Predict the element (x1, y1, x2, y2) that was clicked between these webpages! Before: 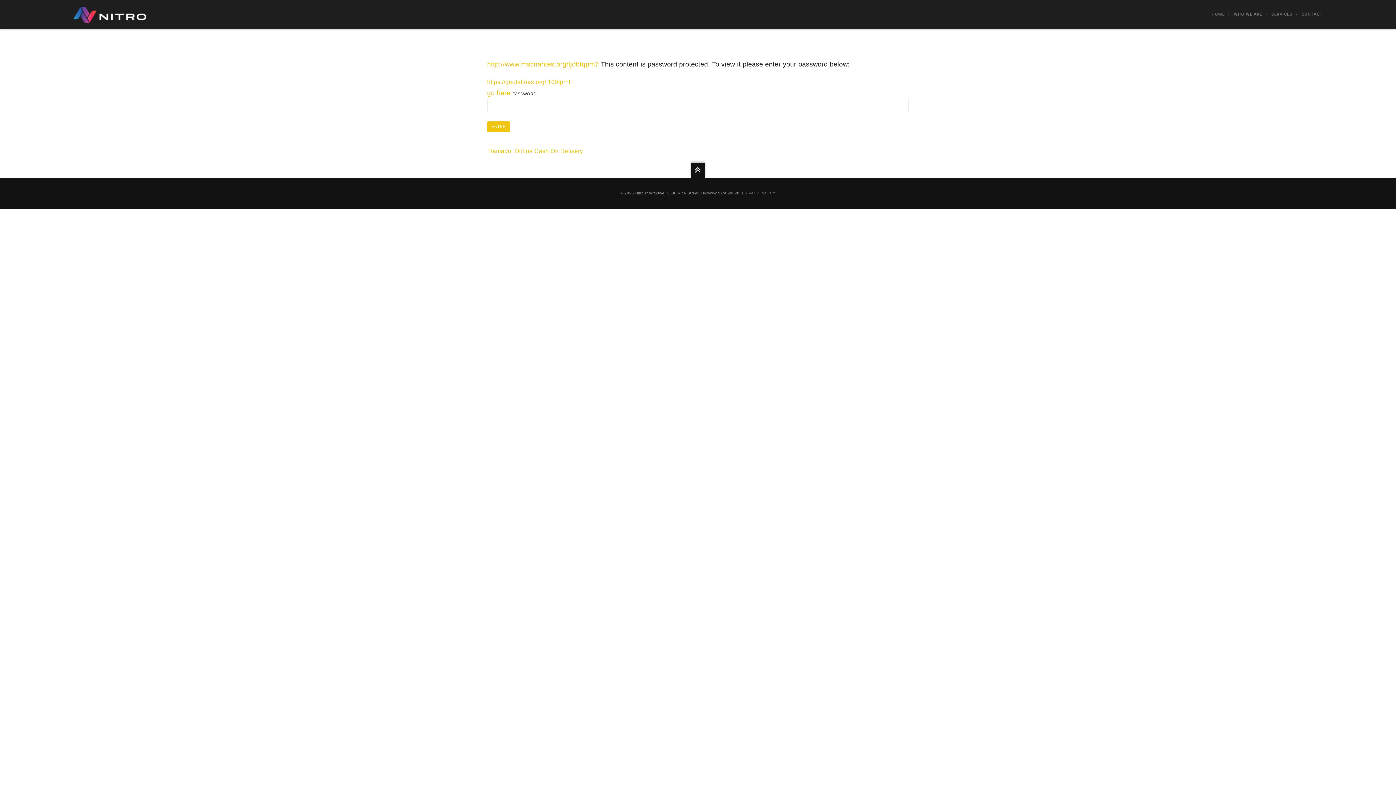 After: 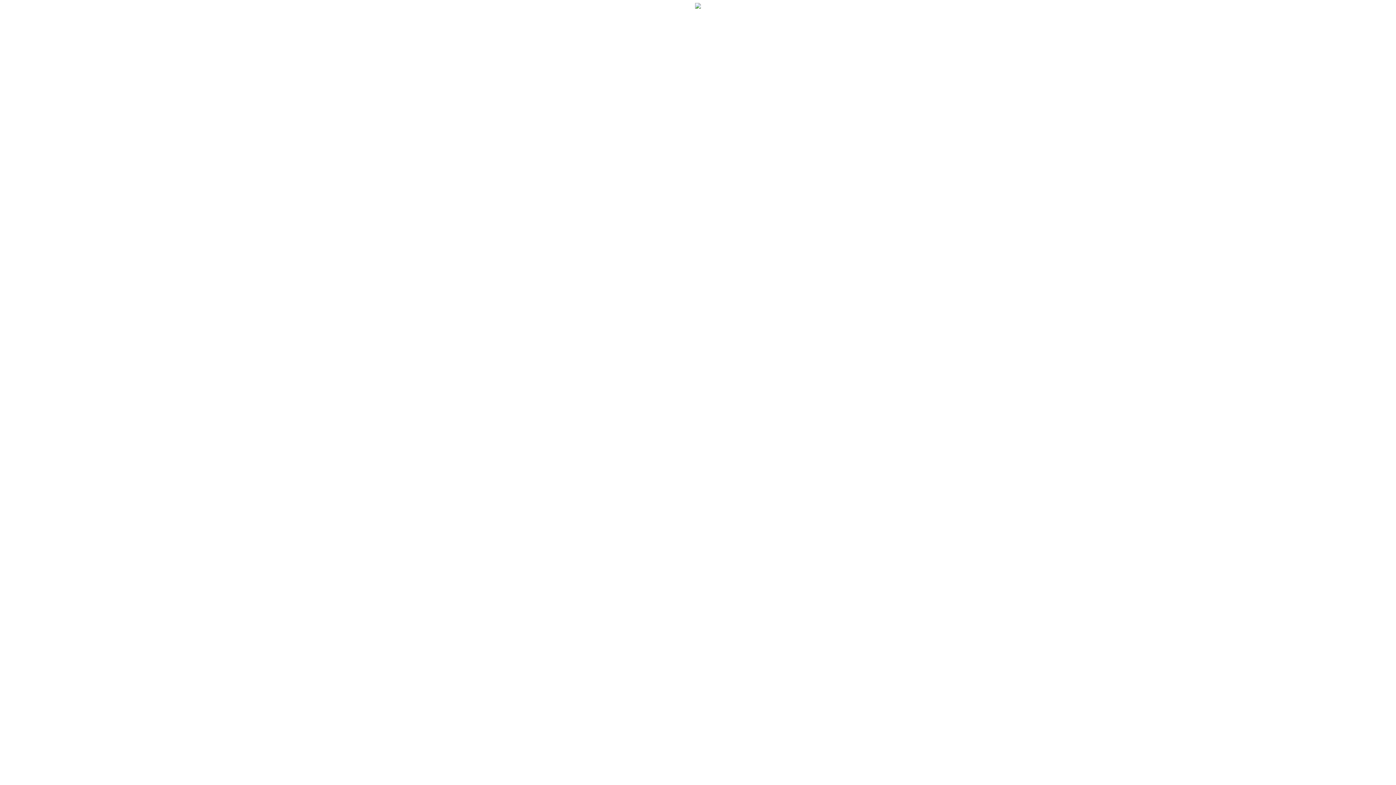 Action: bbox: (487, 89, 510, 96) label: go here